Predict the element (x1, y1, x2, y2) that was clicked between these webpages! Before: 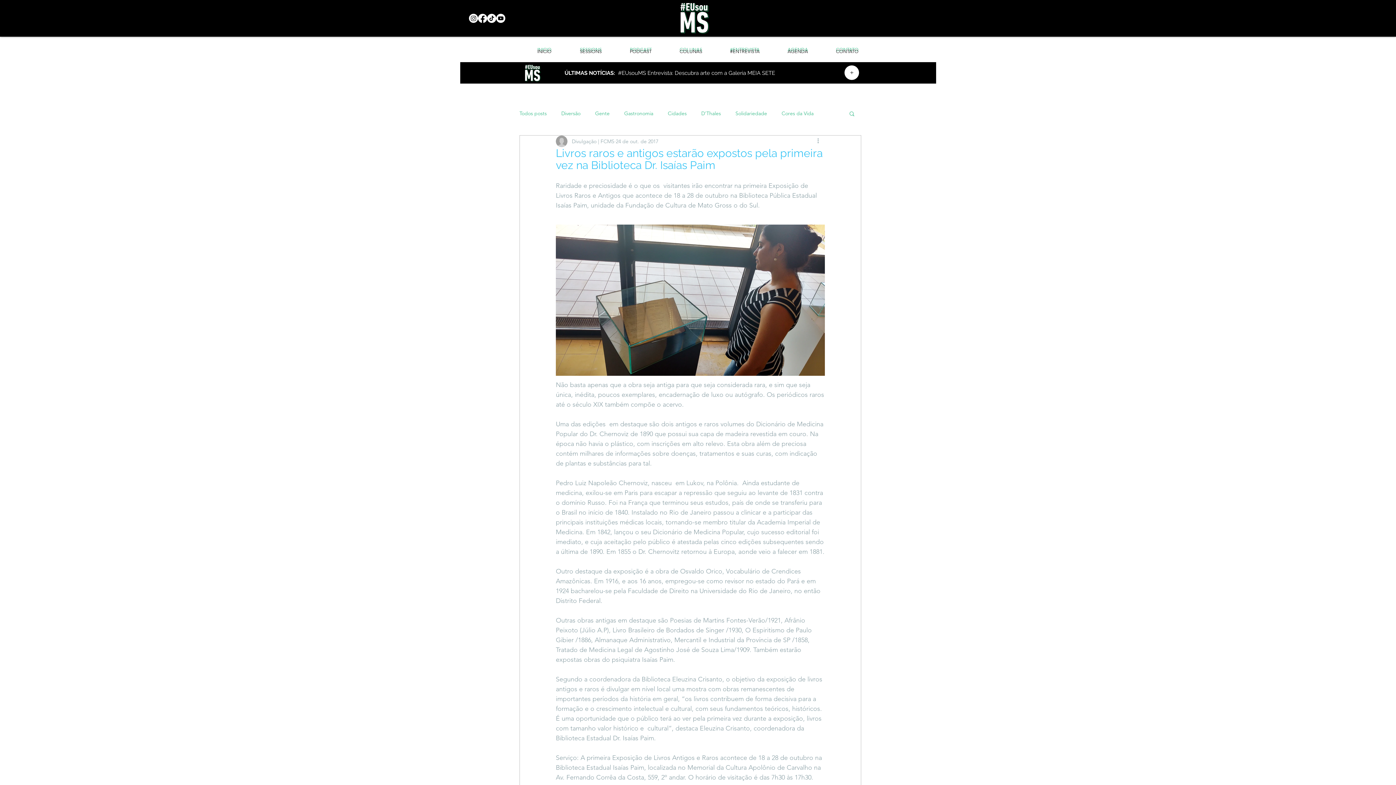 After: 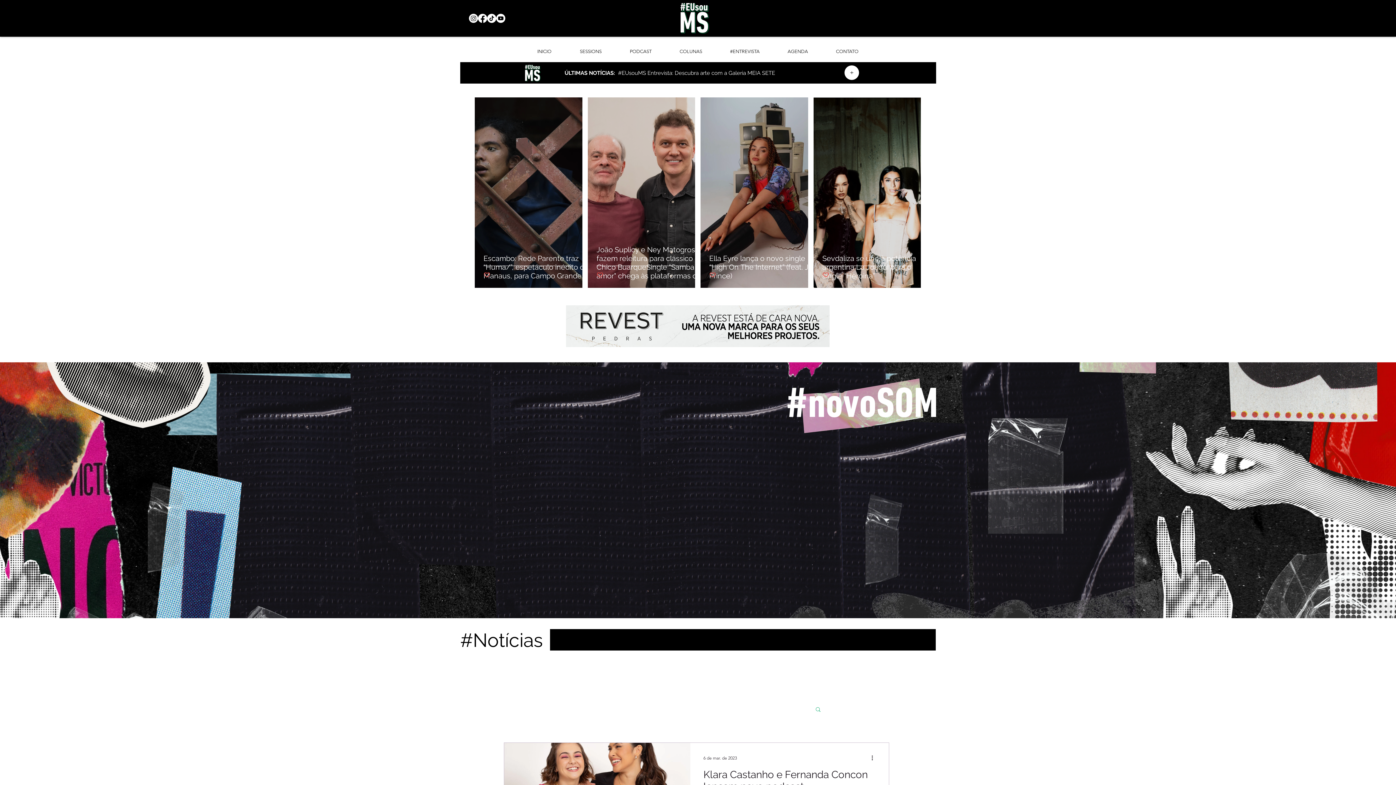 Action: bbox: (561, 110, 580, 116) label: Diversão